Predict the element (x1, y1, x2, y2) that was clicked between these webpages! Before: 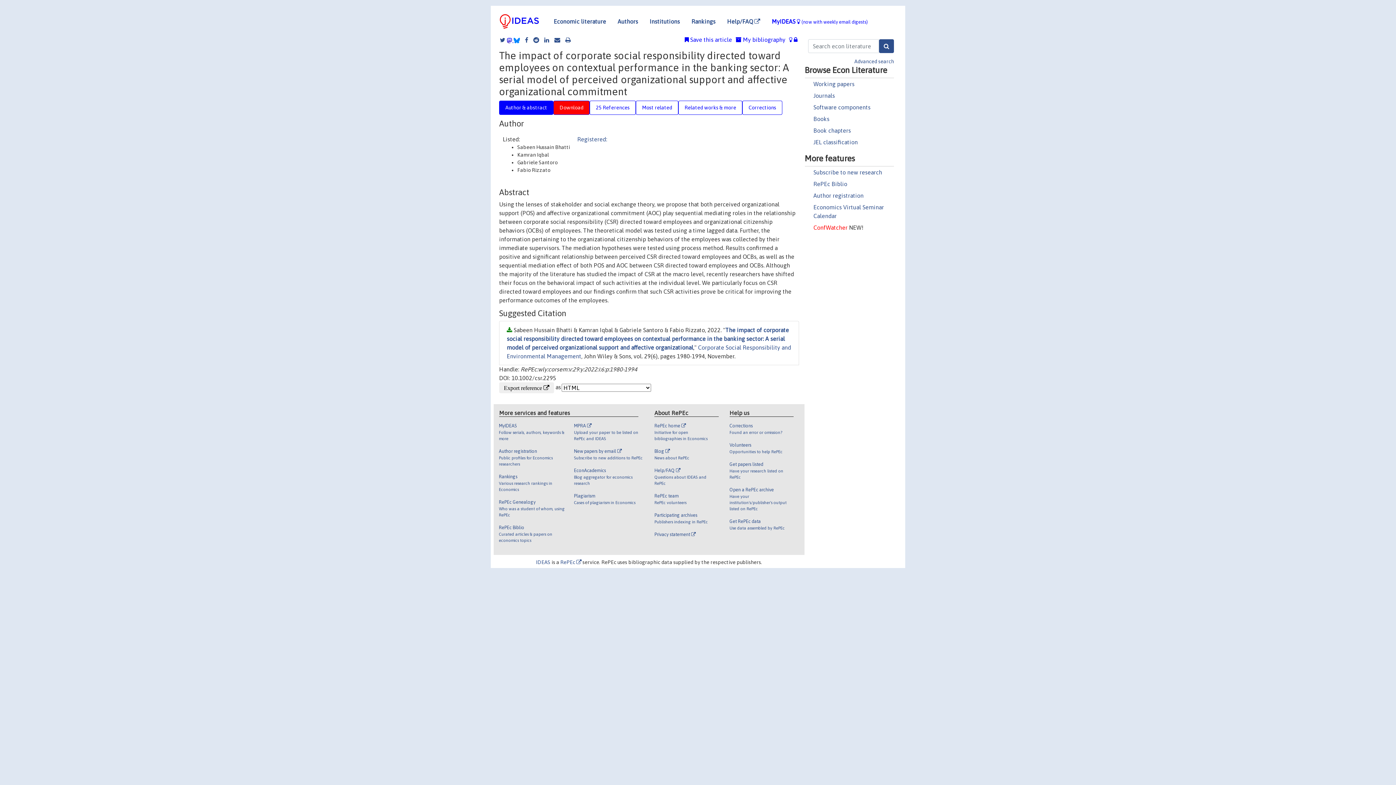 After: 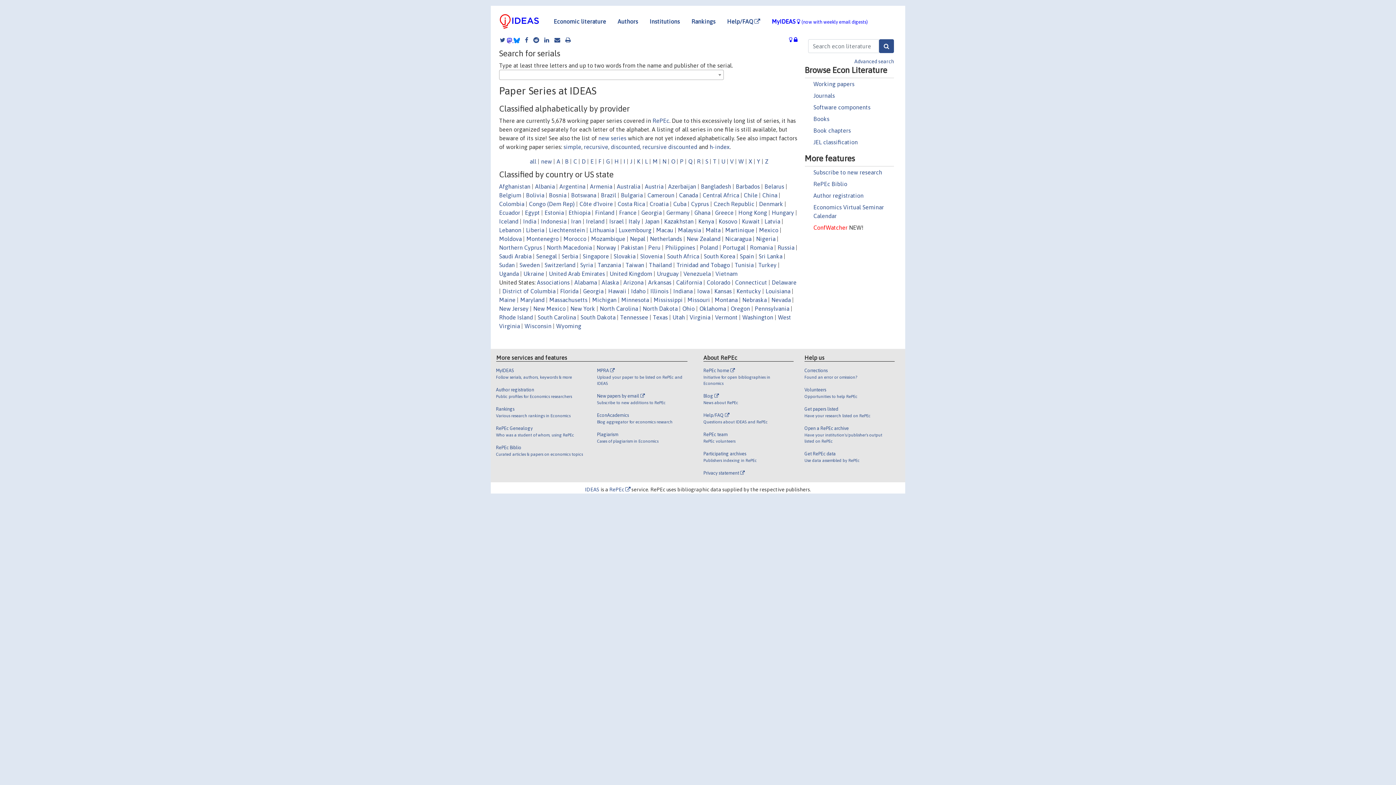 Action: label: Working papers bbox: (813, 80, 854, 87)